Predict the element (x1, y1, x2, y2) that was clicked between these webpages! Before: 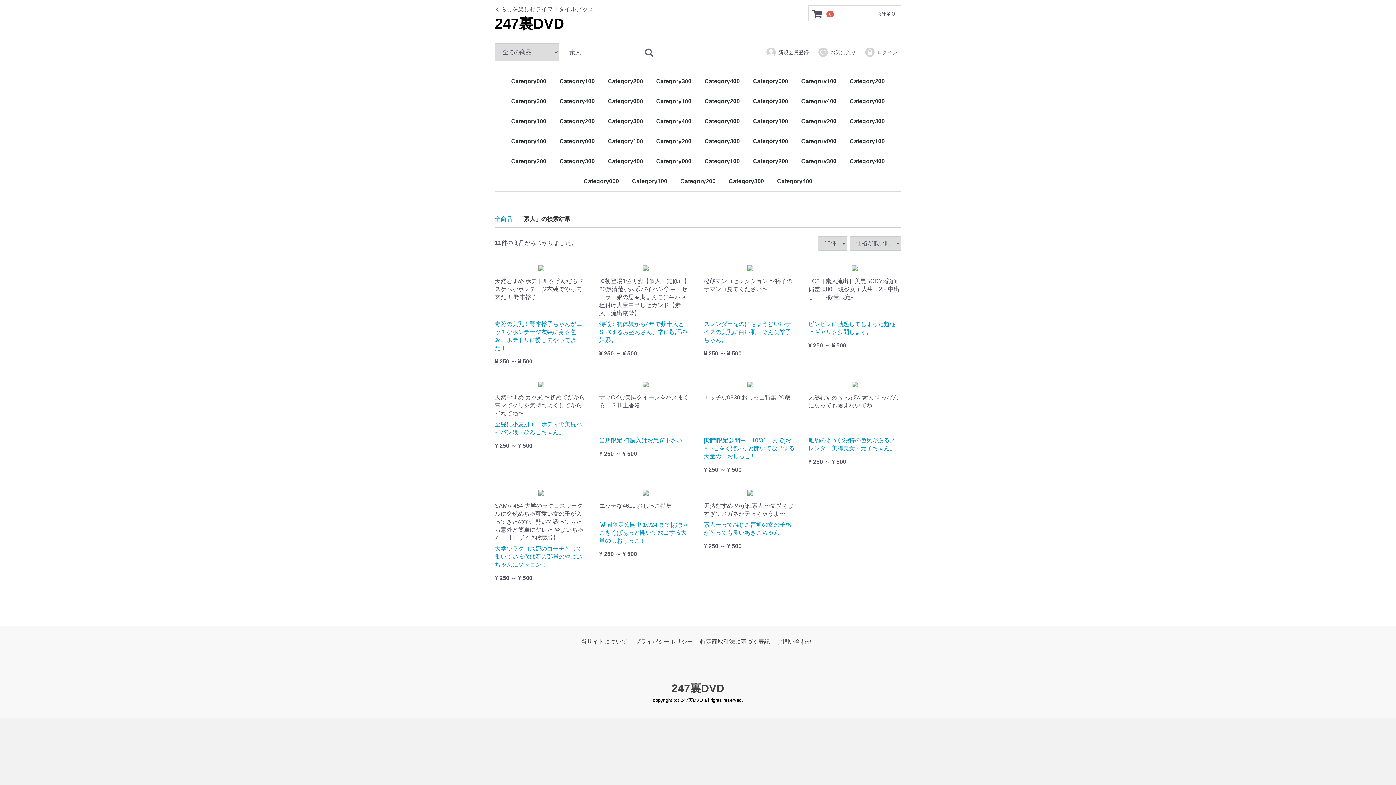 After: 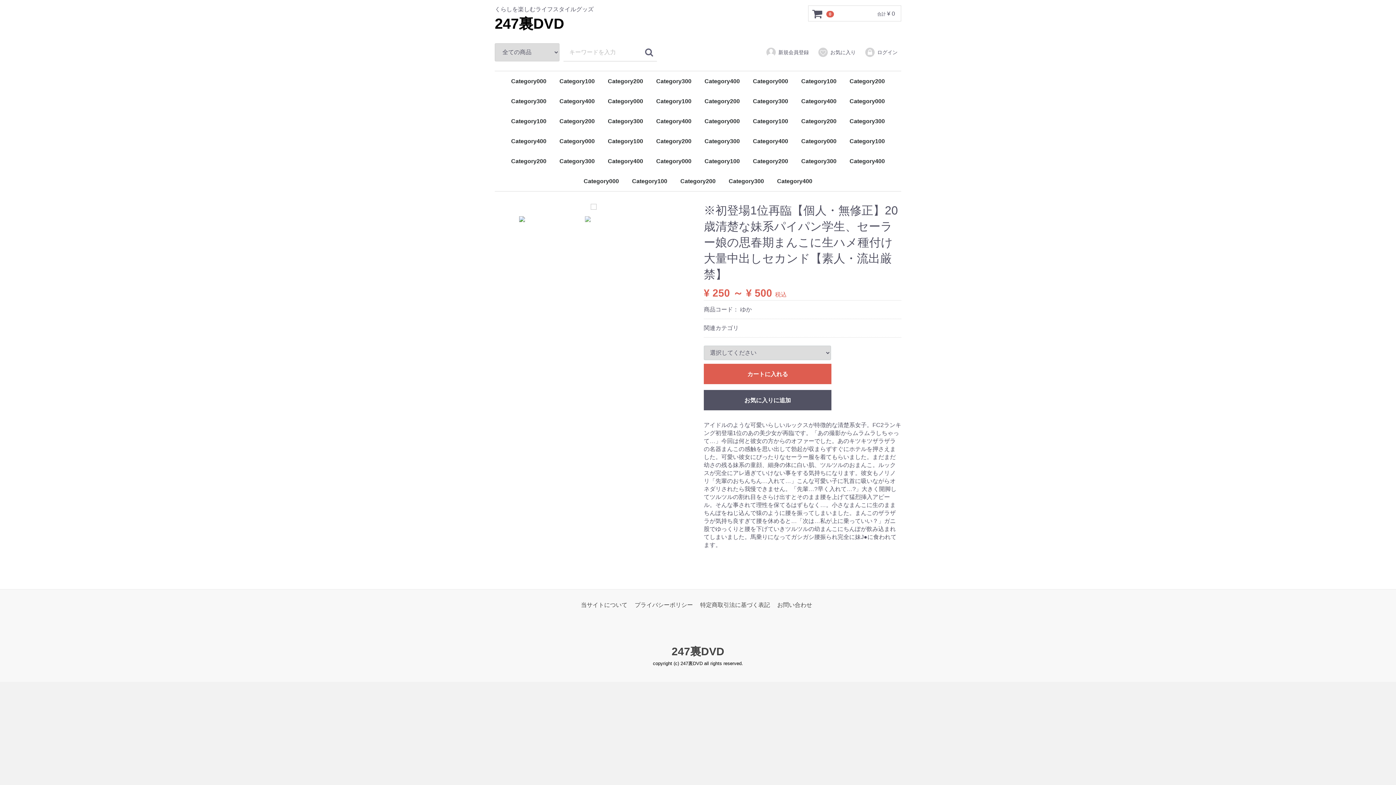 Action: label: ※初登場1位再臨【個人・無修正】20歳清楚な妹系パイパン学生、セーラー娘の思春期まんこに生ハメ種付け大量中出しセカンド【素人・流出厳禁】
特徴：初体験から4年で数十人とSEXするお盛んさん、常に敬語の妹系。
¥ 250 ～ ¥ 500 bbox: (599, 264, 692, 363)